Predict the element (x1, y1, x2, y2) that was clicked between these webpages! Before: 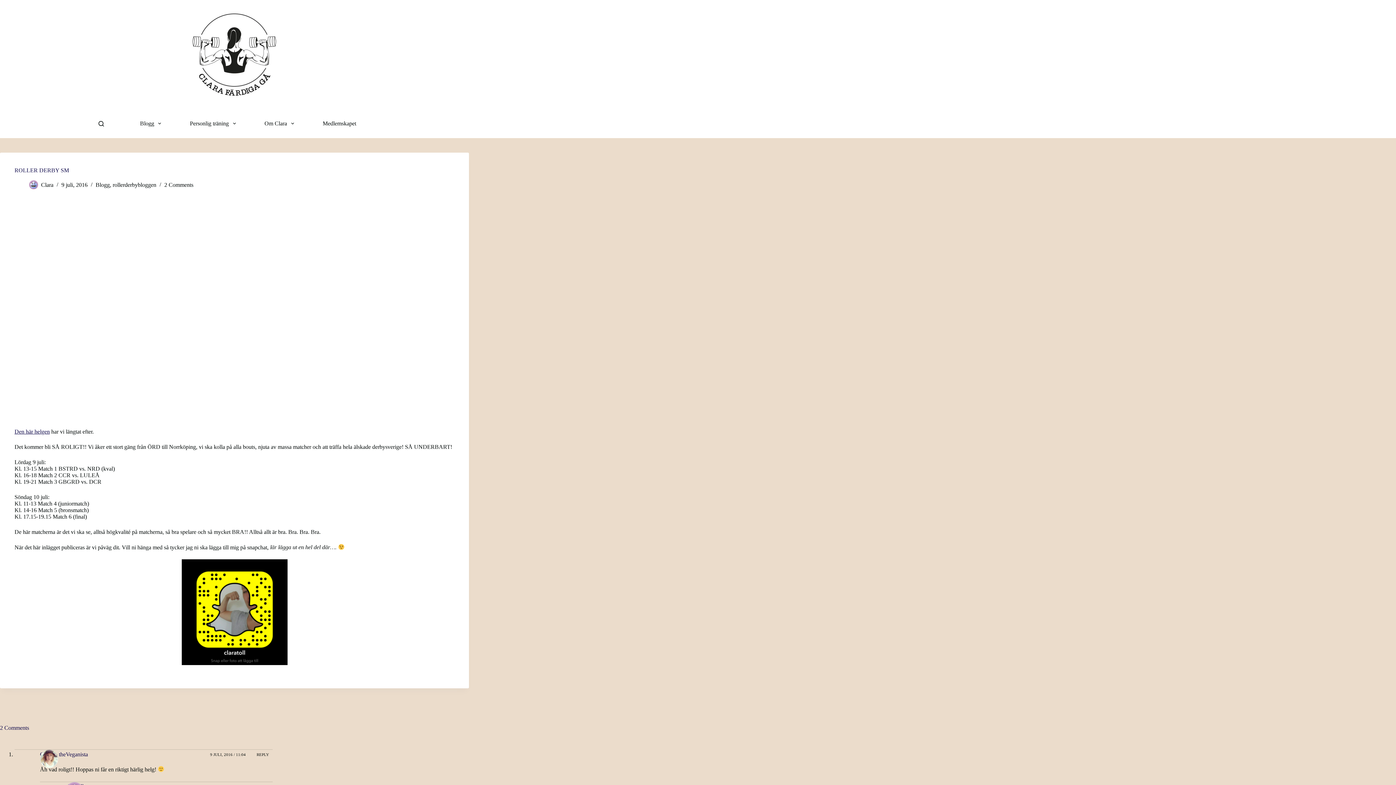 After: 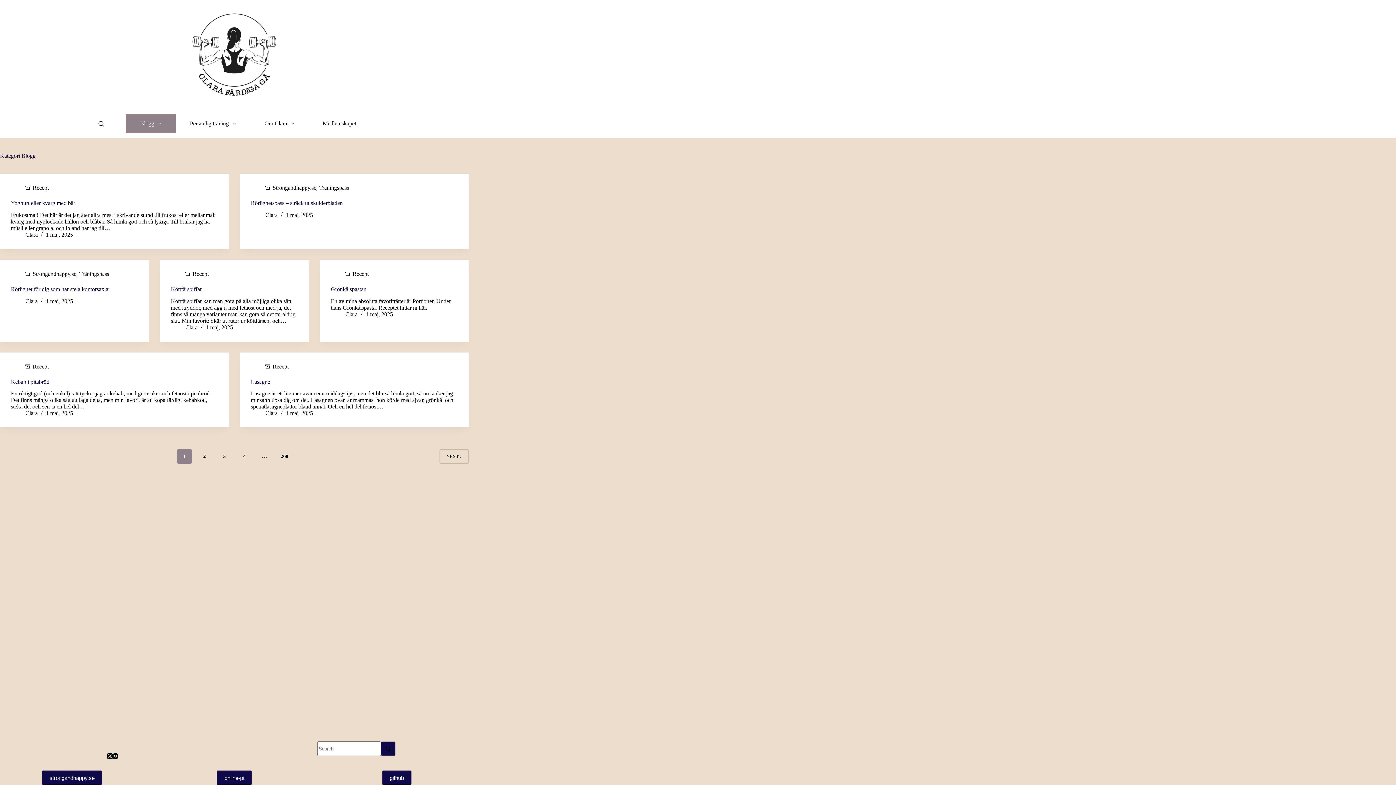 Action: label: Blogg bbox: (125, 114, 175, 133)